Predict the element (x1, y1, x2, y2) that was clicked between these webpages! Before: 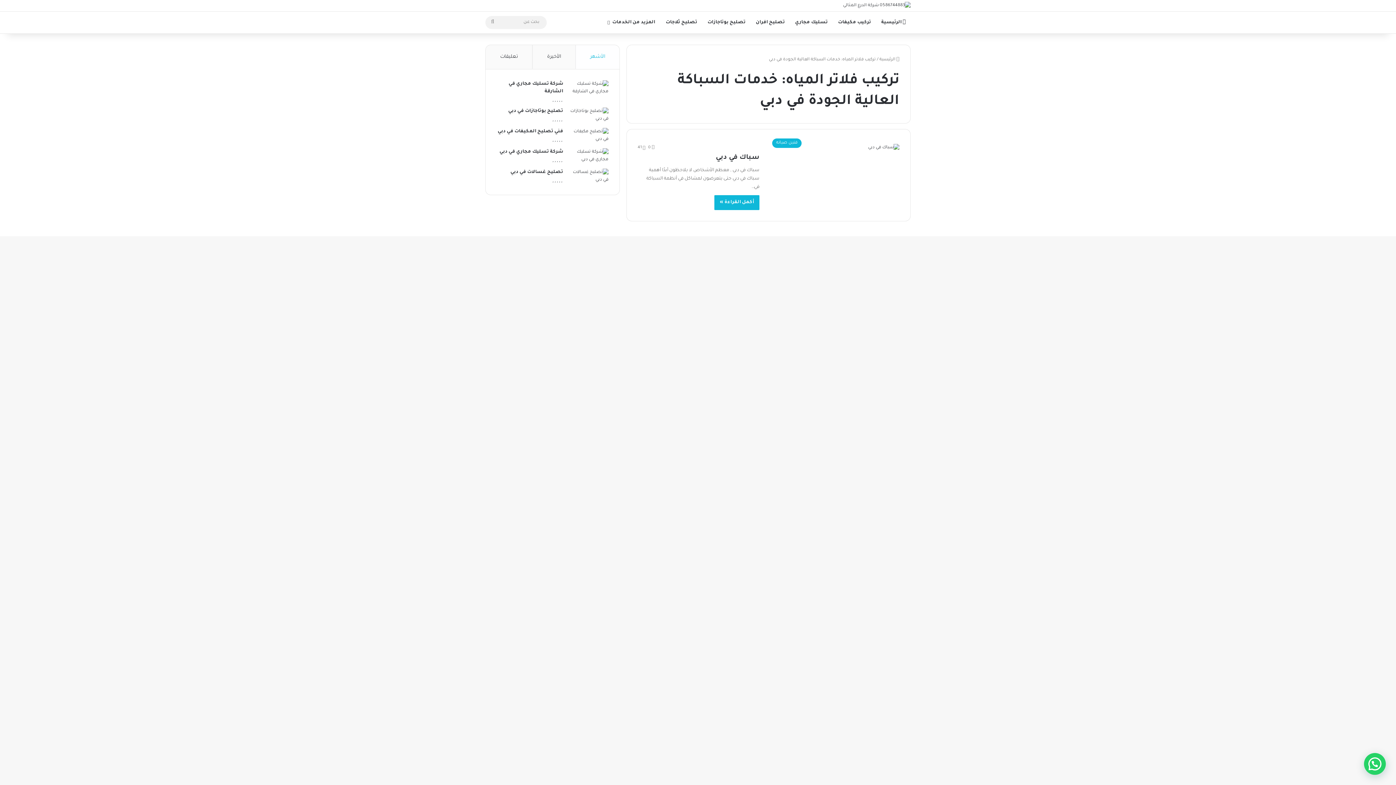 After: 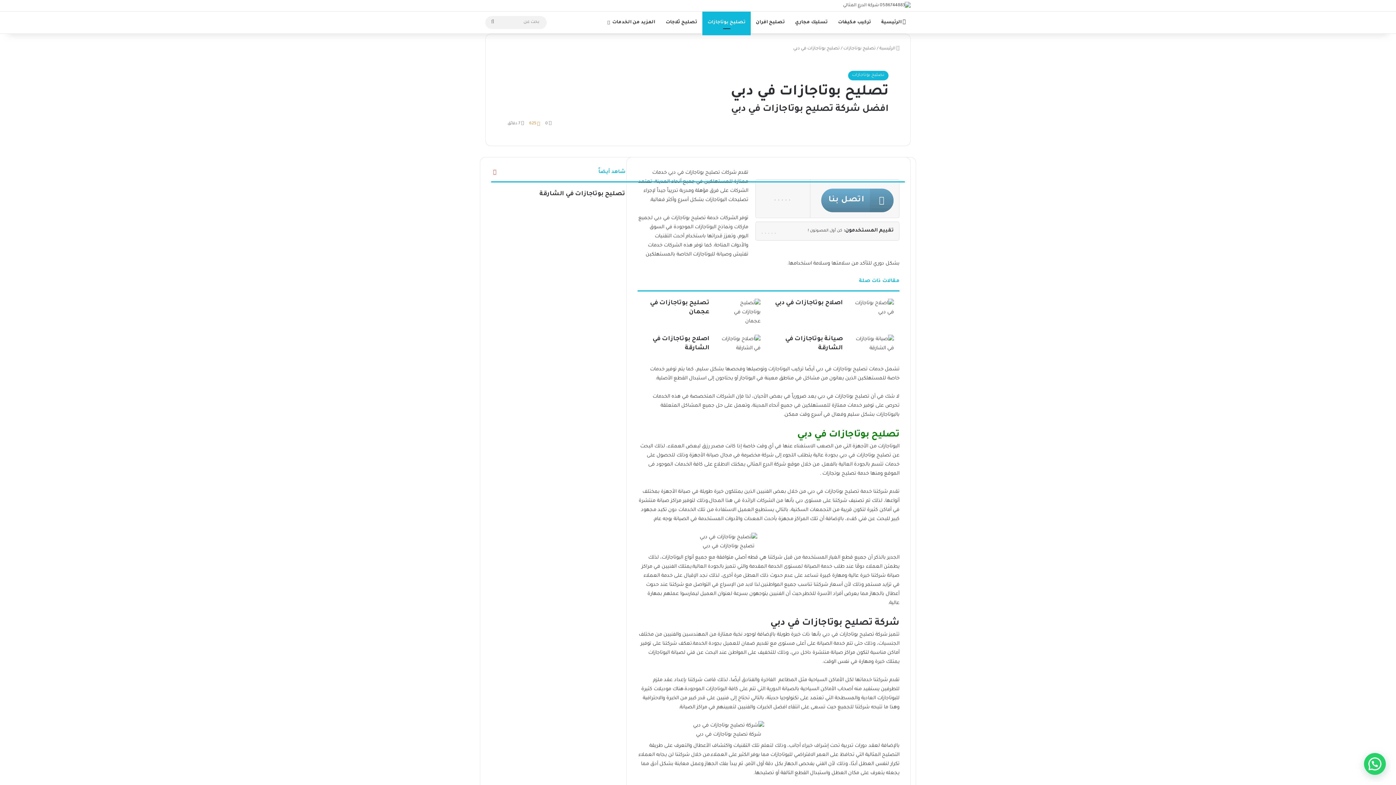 Action: label: تصليح بوتاجازات في دبي bbox: (568, 107, 608, 123)